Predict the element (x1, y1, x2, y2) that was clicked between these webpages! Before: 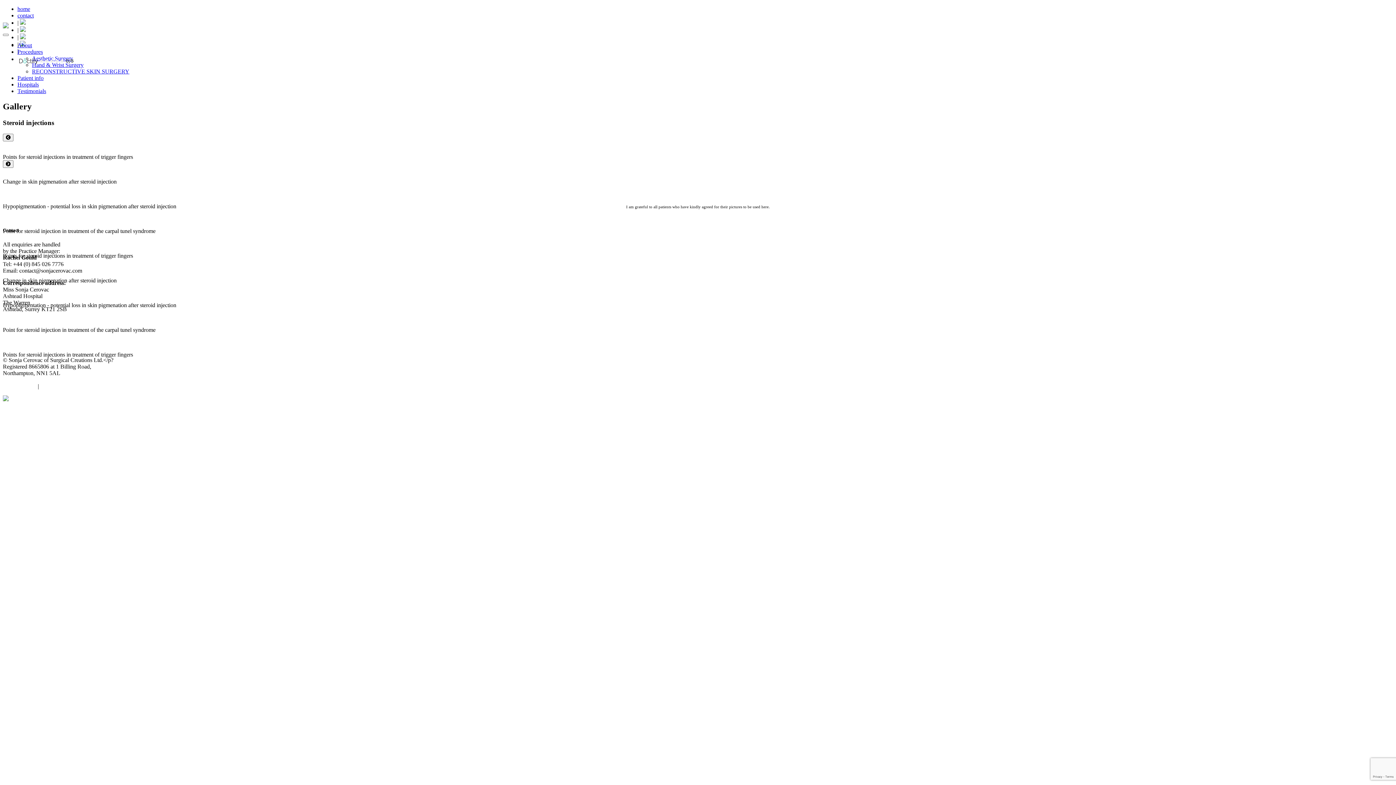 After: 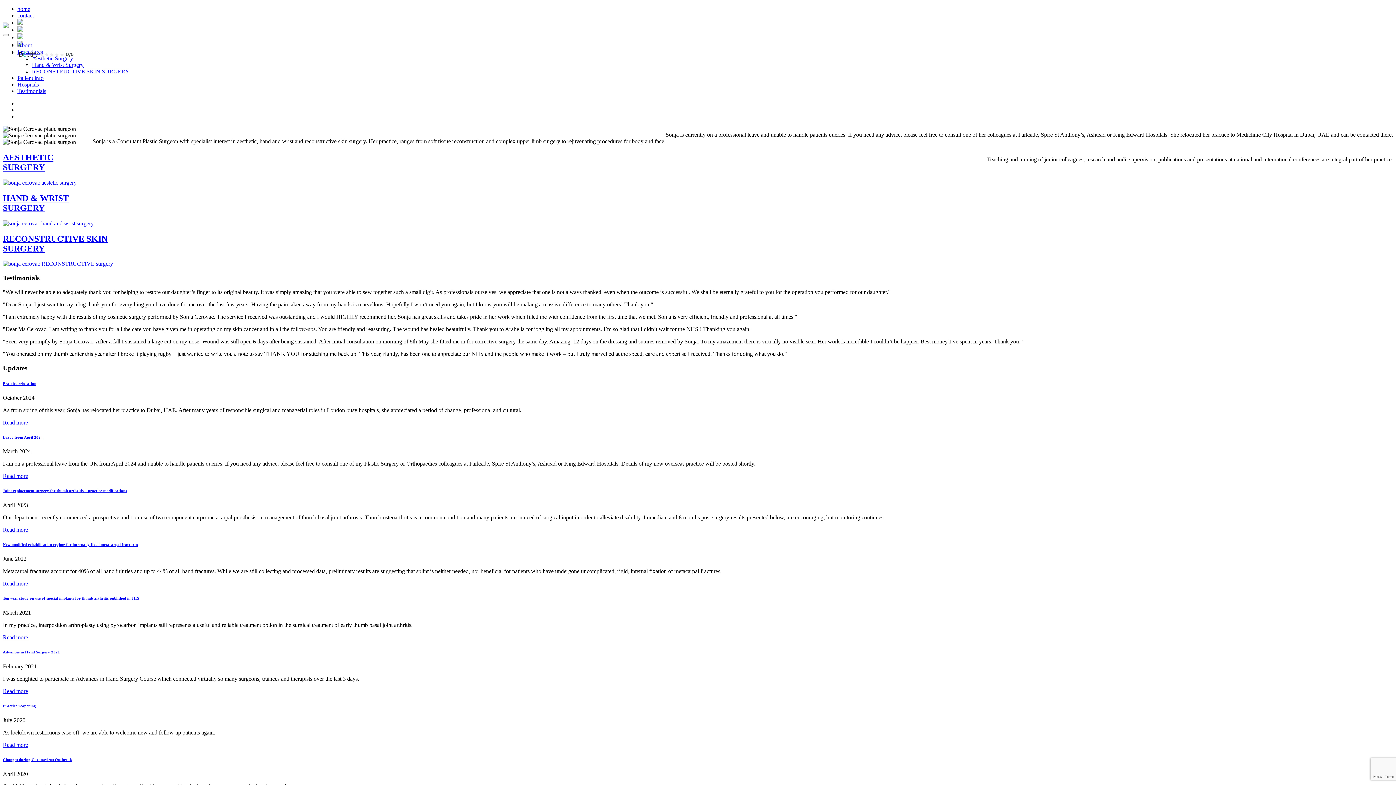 Action: bbox: (17, 5, 30, 12) label: home